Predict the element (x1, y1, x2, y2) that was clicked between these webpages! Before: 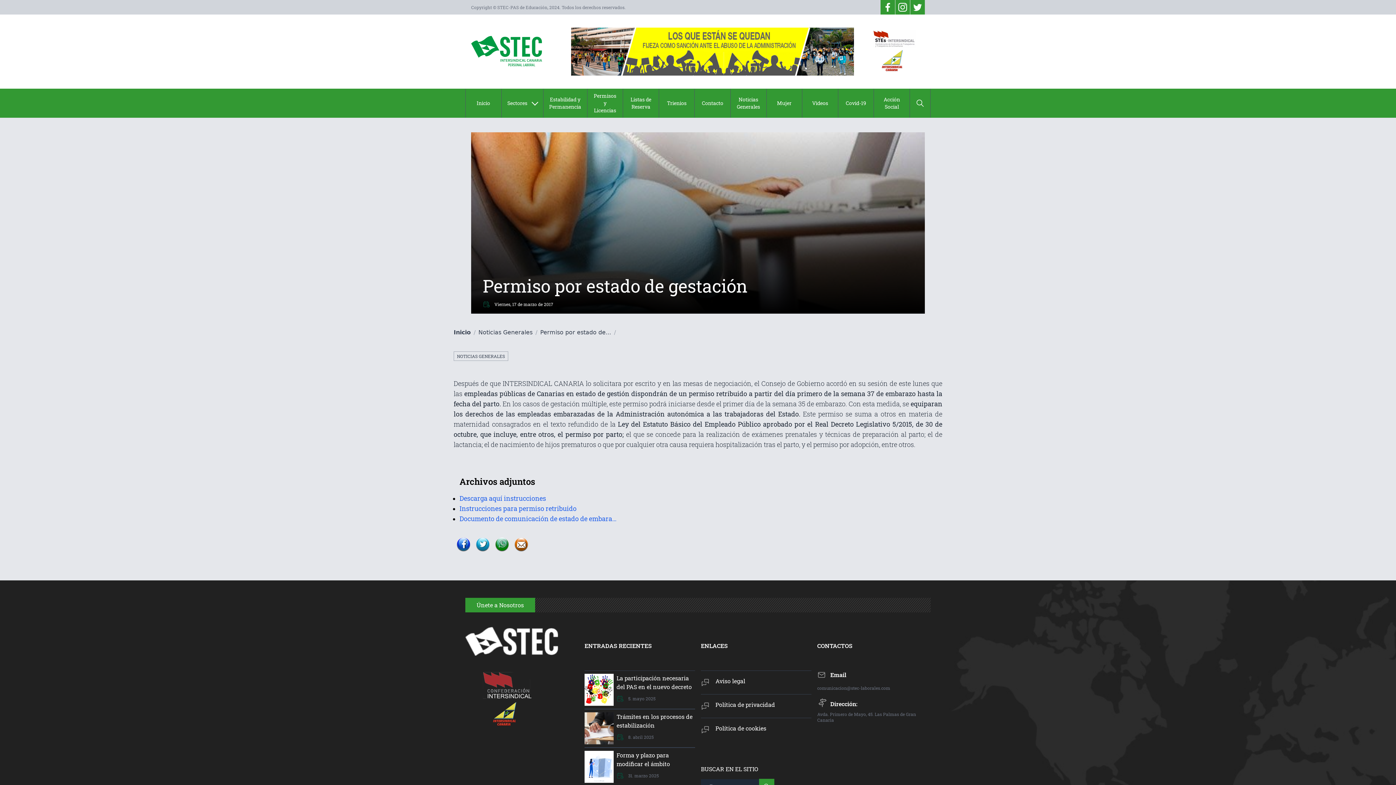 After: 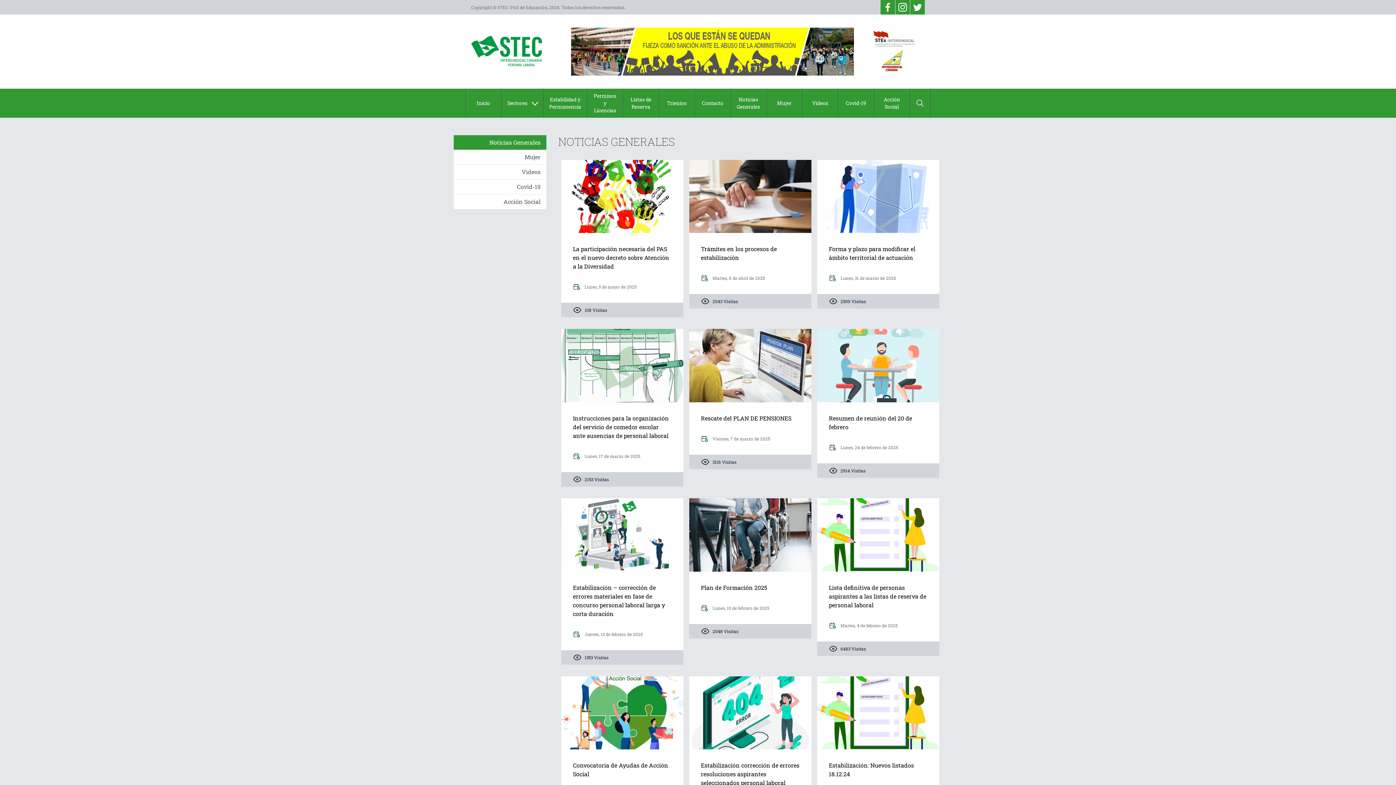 Action: label: Noticias Generales bbox: (730, 88, 766, 117)